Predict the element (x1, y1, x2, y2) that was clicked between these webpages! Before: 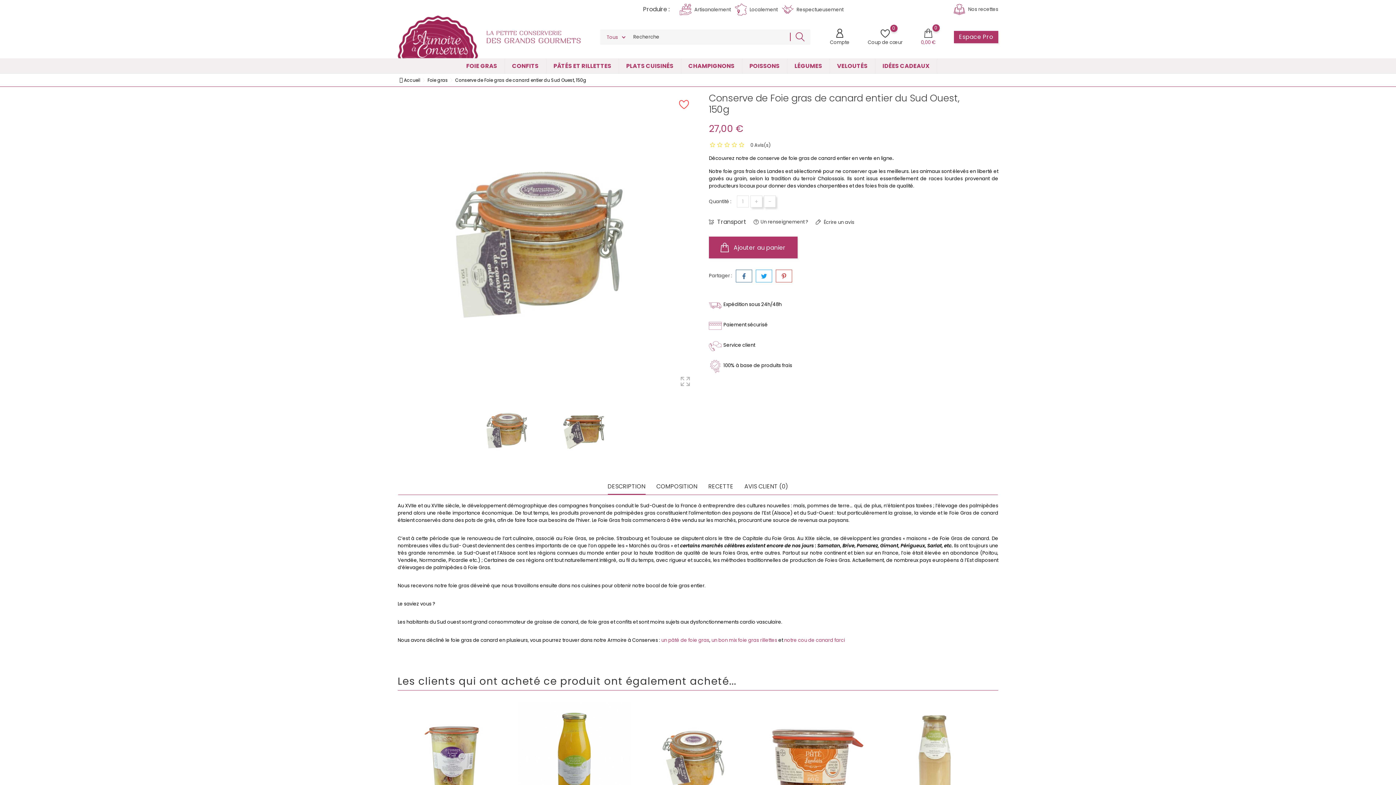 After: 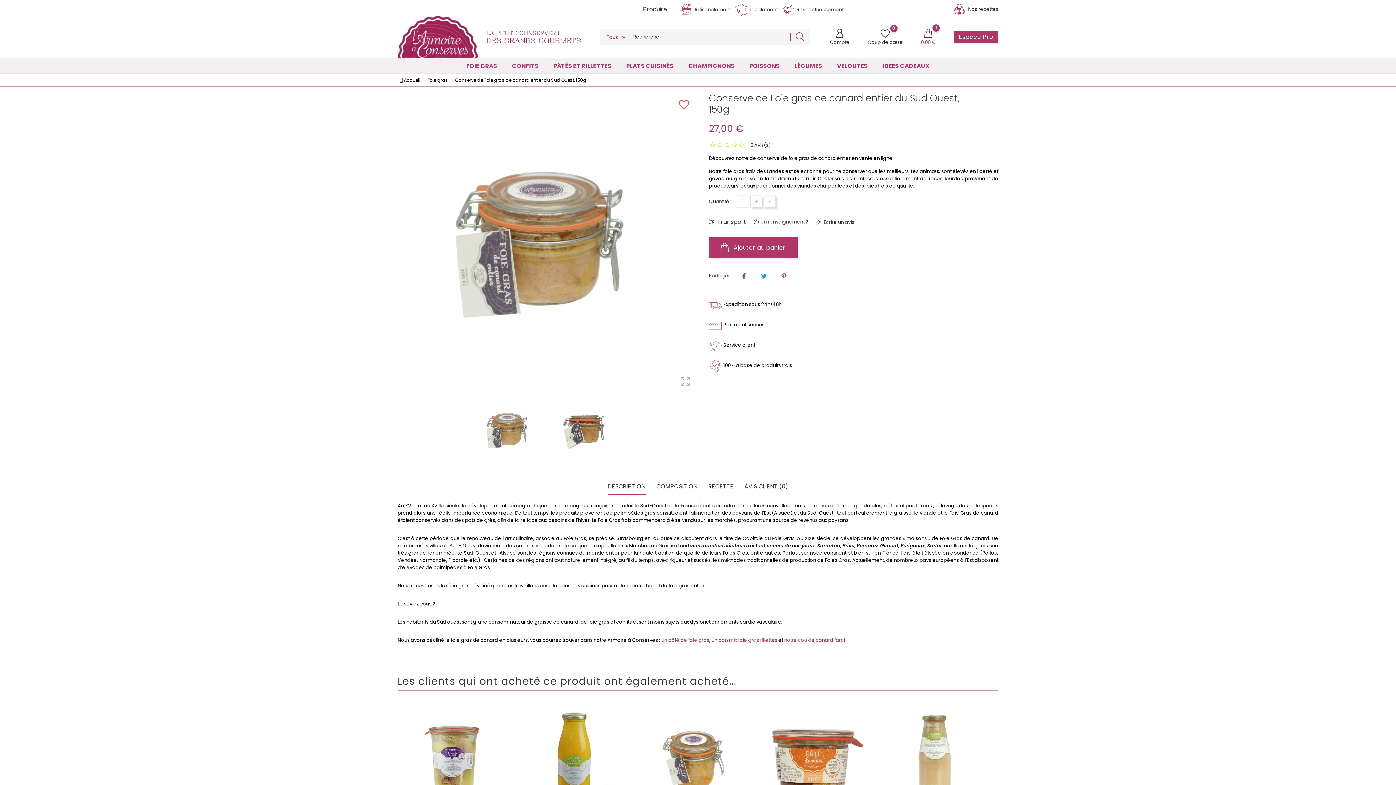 Action: bbox: (453, 75, 586, 83) label: Conserve de Foie gras de canard entier du Sud Ouest, 150g